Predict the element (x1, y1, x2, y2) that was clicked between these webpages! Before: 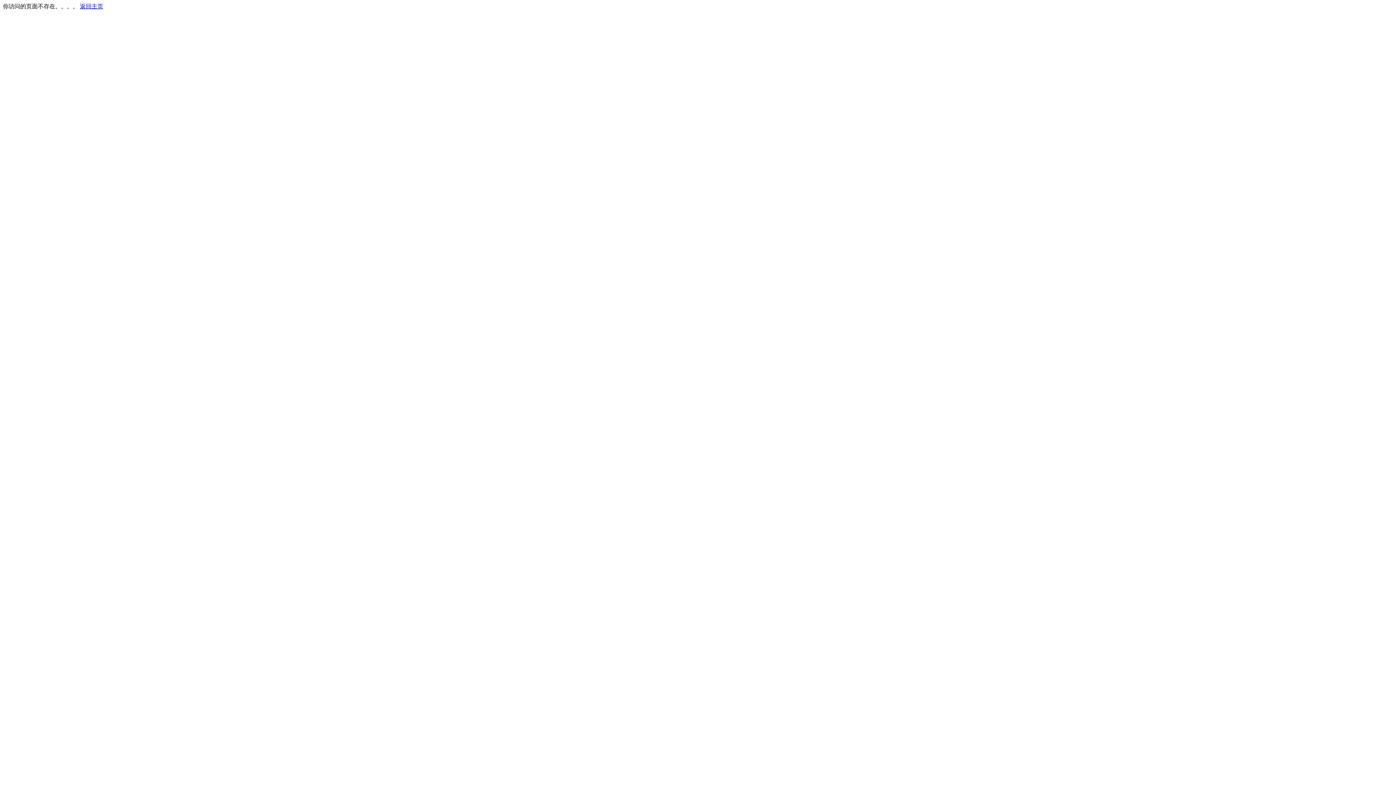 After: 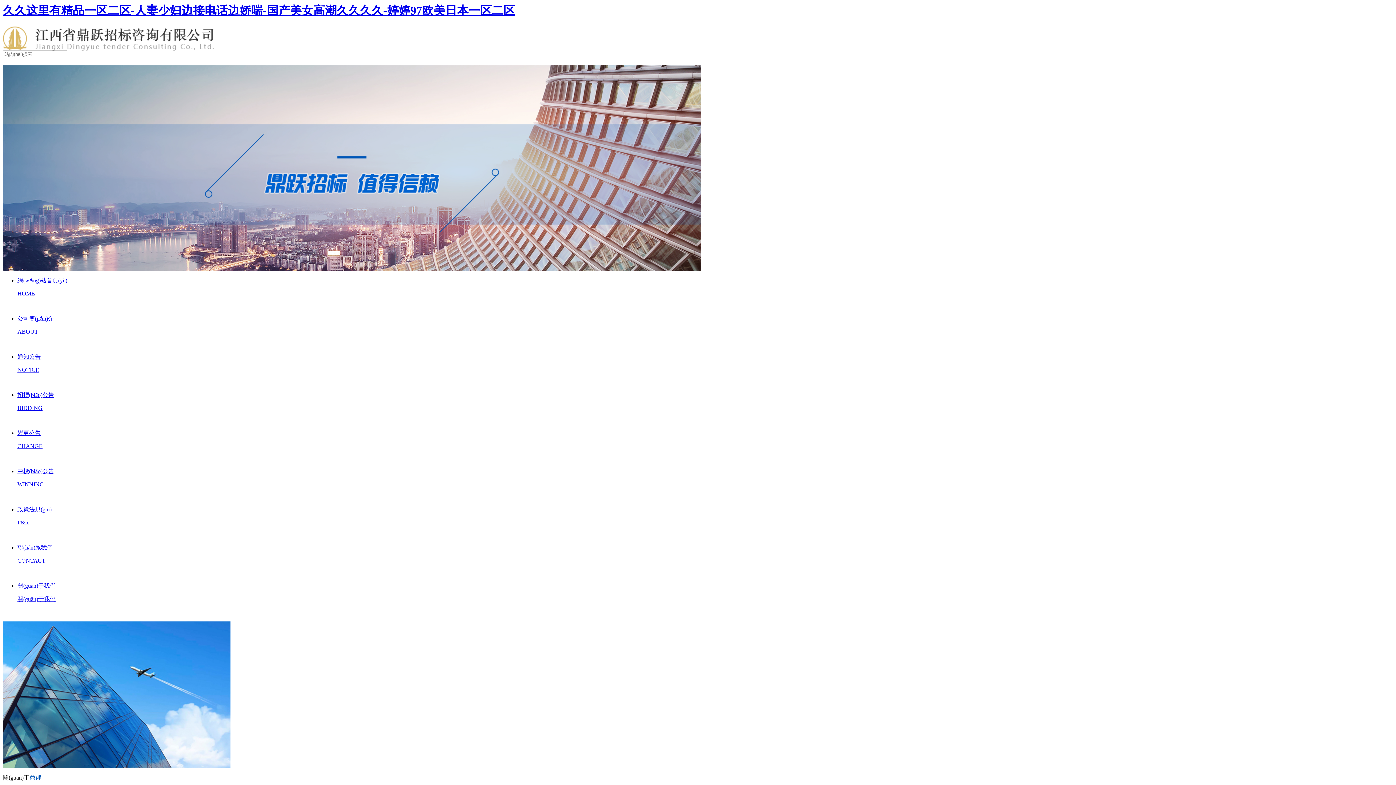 Action: bbox: (80, 3, 103, 9) label: 返回主页